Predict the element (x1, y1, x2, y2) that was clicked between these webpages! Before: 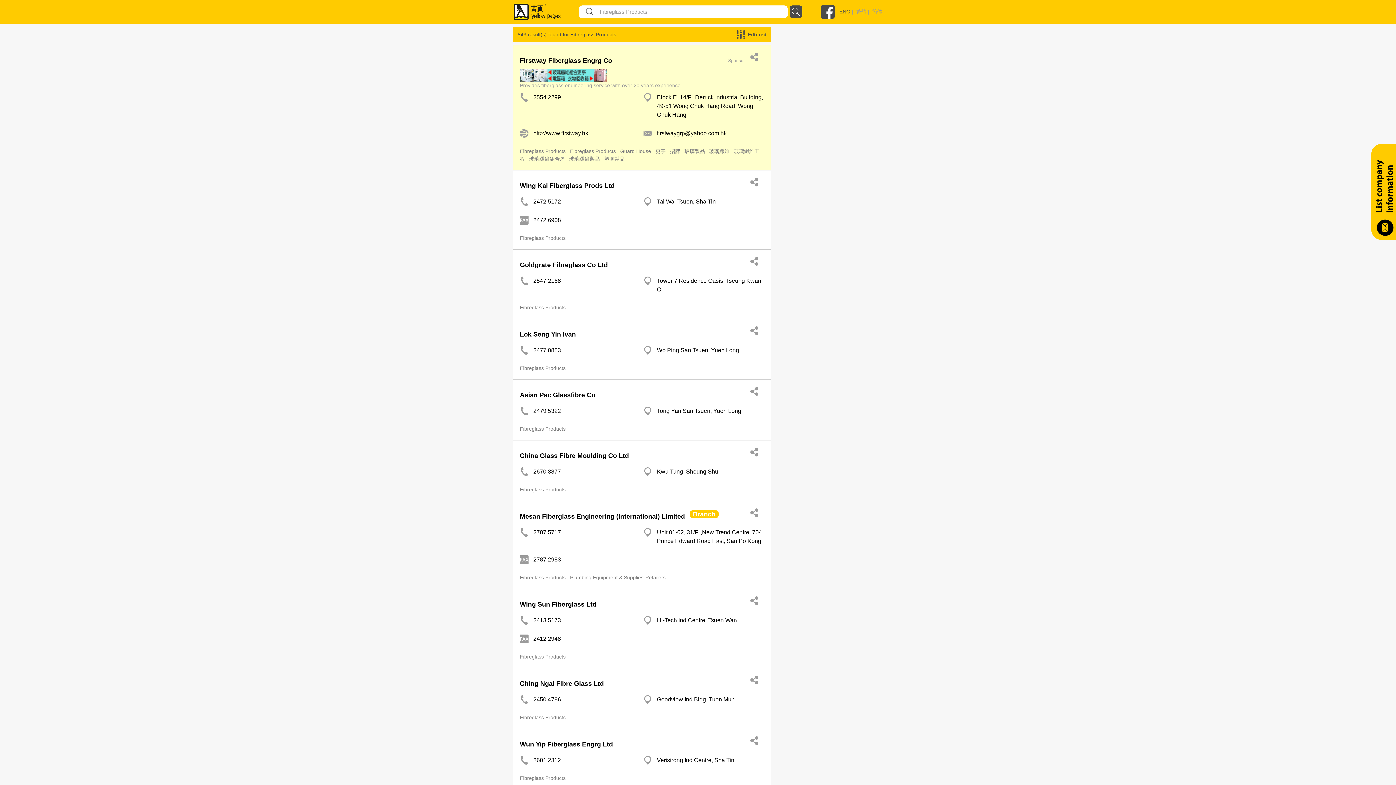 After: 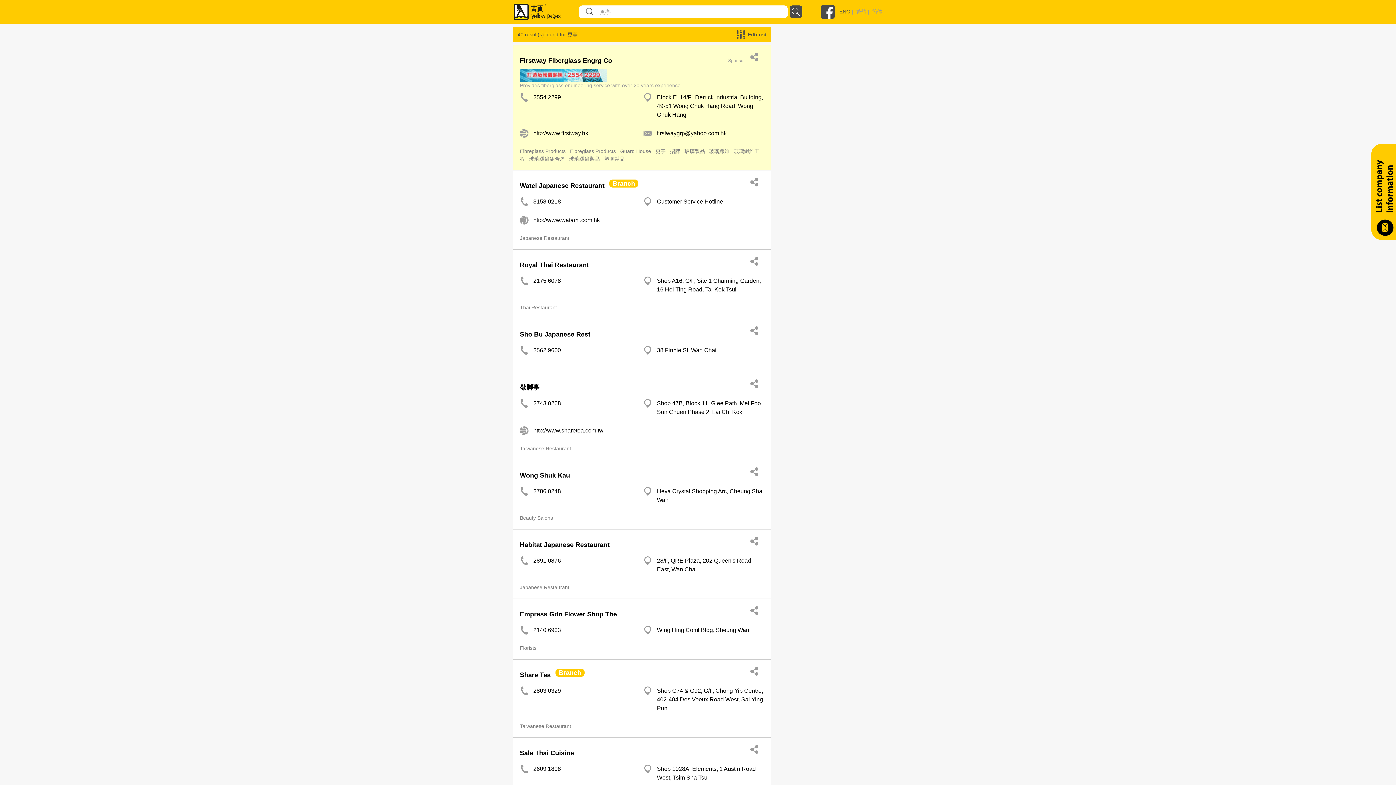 Action: label: 更亭  bbox: (655, 148, 667, 154)